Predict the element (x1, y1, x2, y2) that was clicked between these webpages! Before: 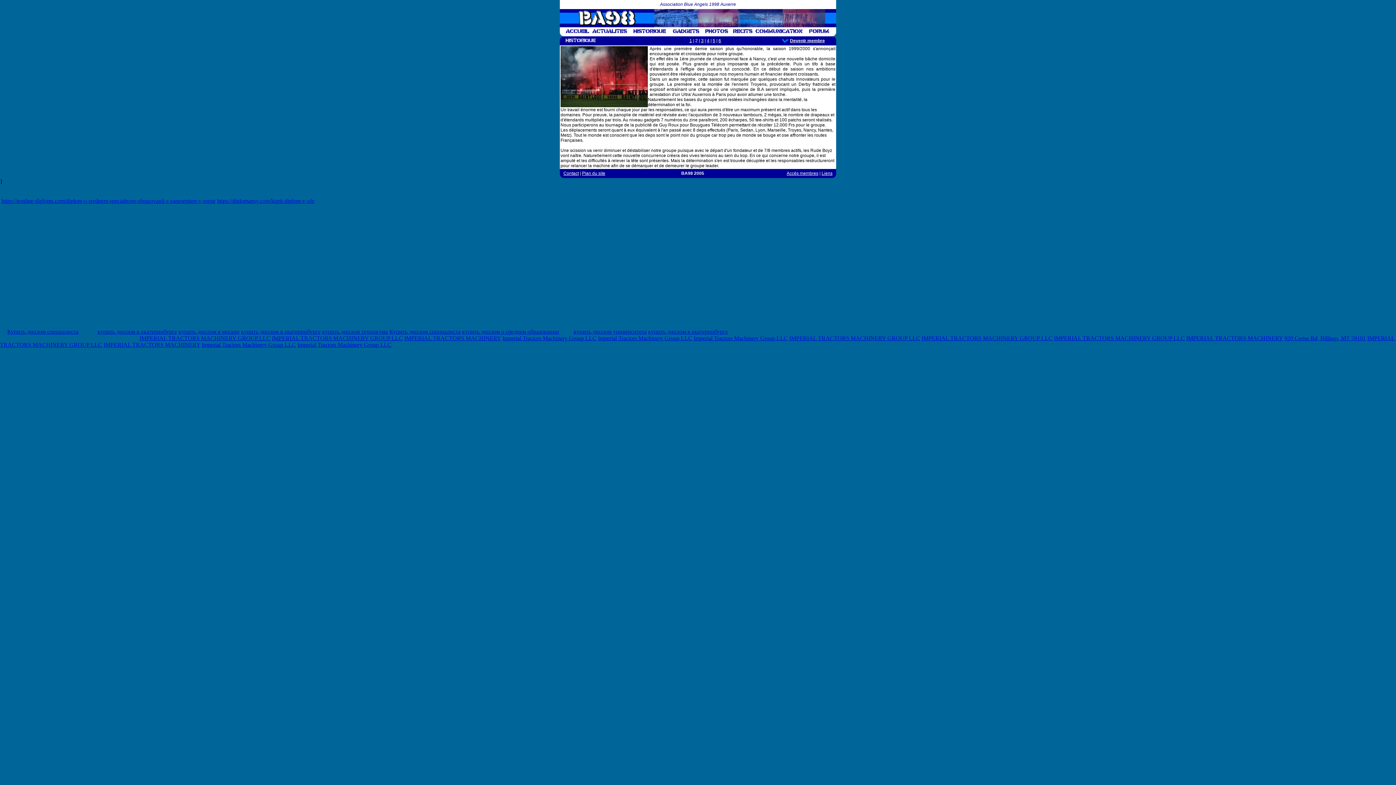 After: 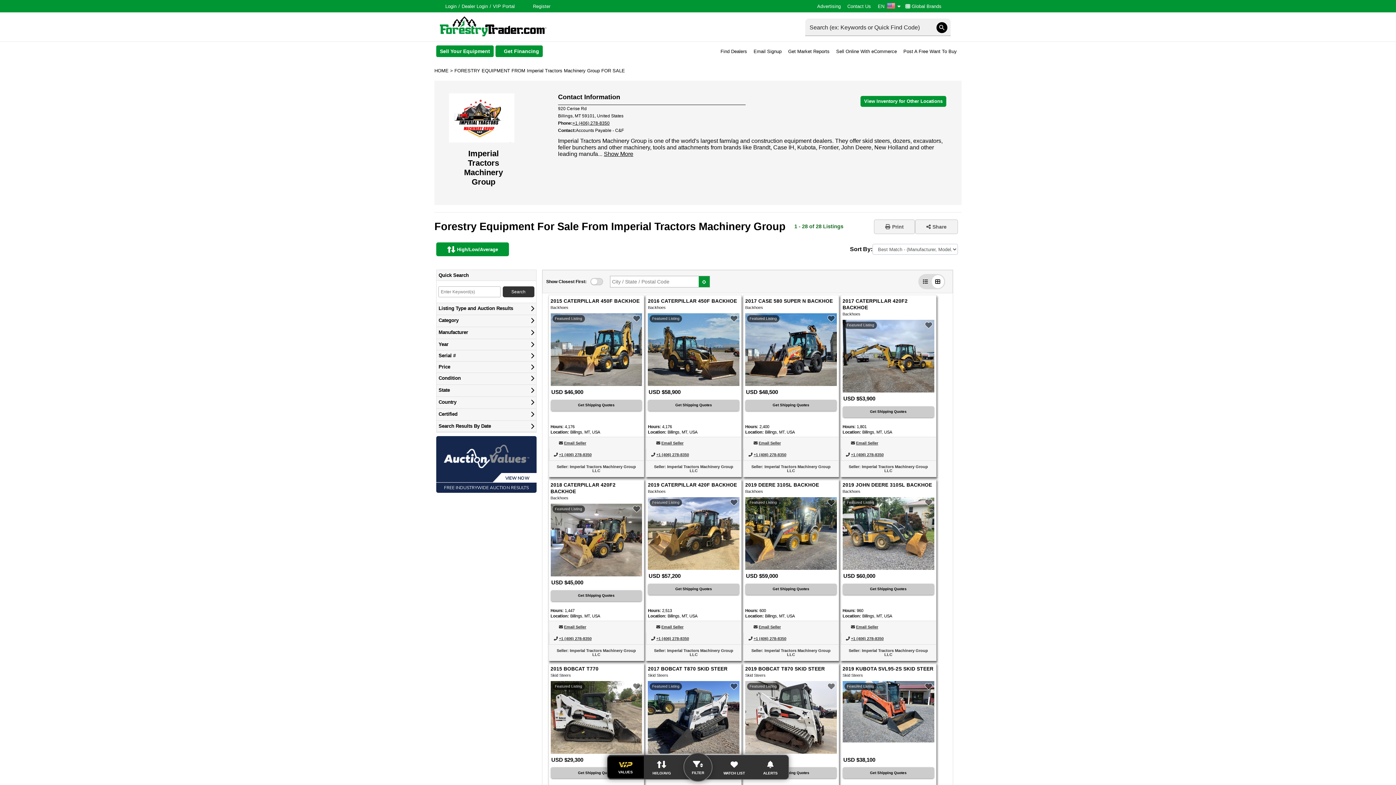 Action: bbox: (789, 335, 920, 341) label: IMPERIAL TRACTORS MACHINERY GROUP LLC